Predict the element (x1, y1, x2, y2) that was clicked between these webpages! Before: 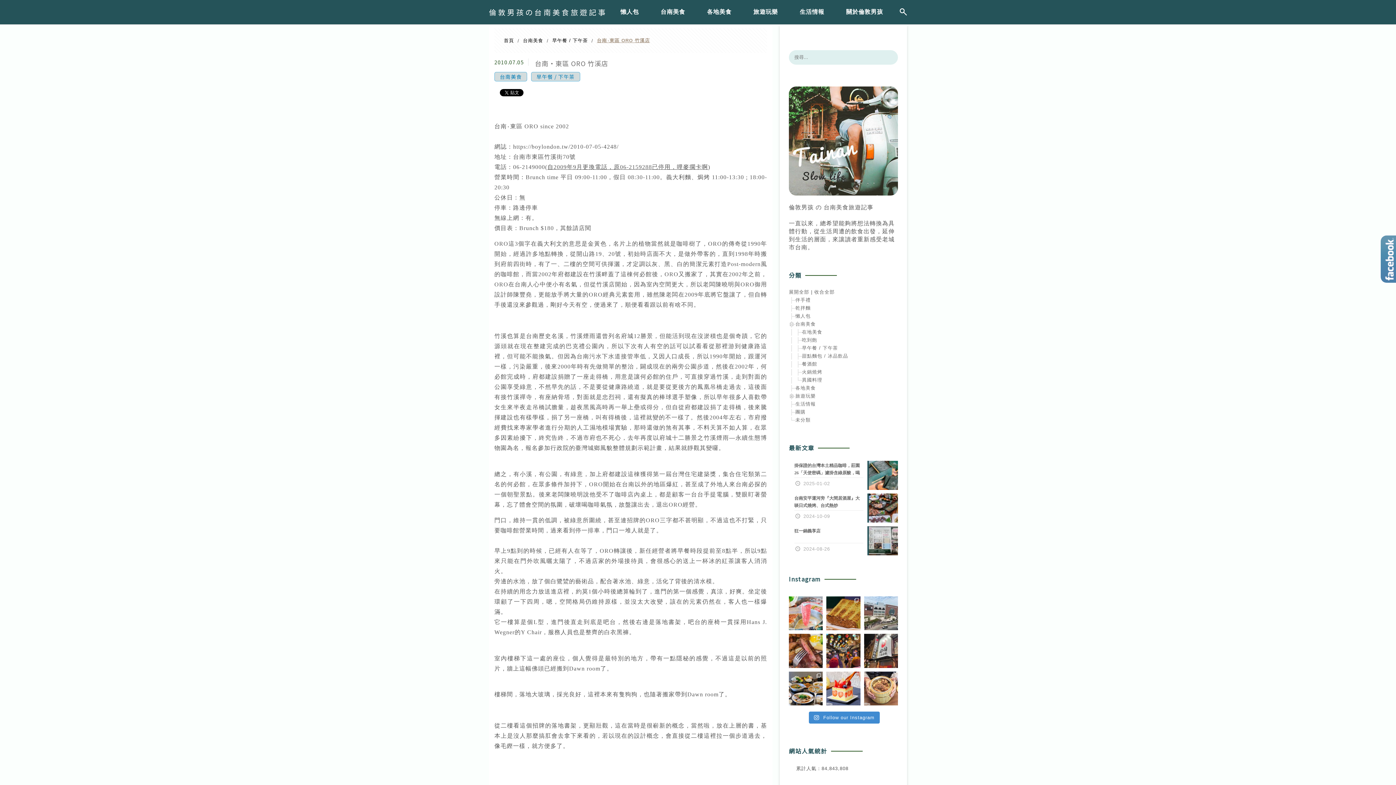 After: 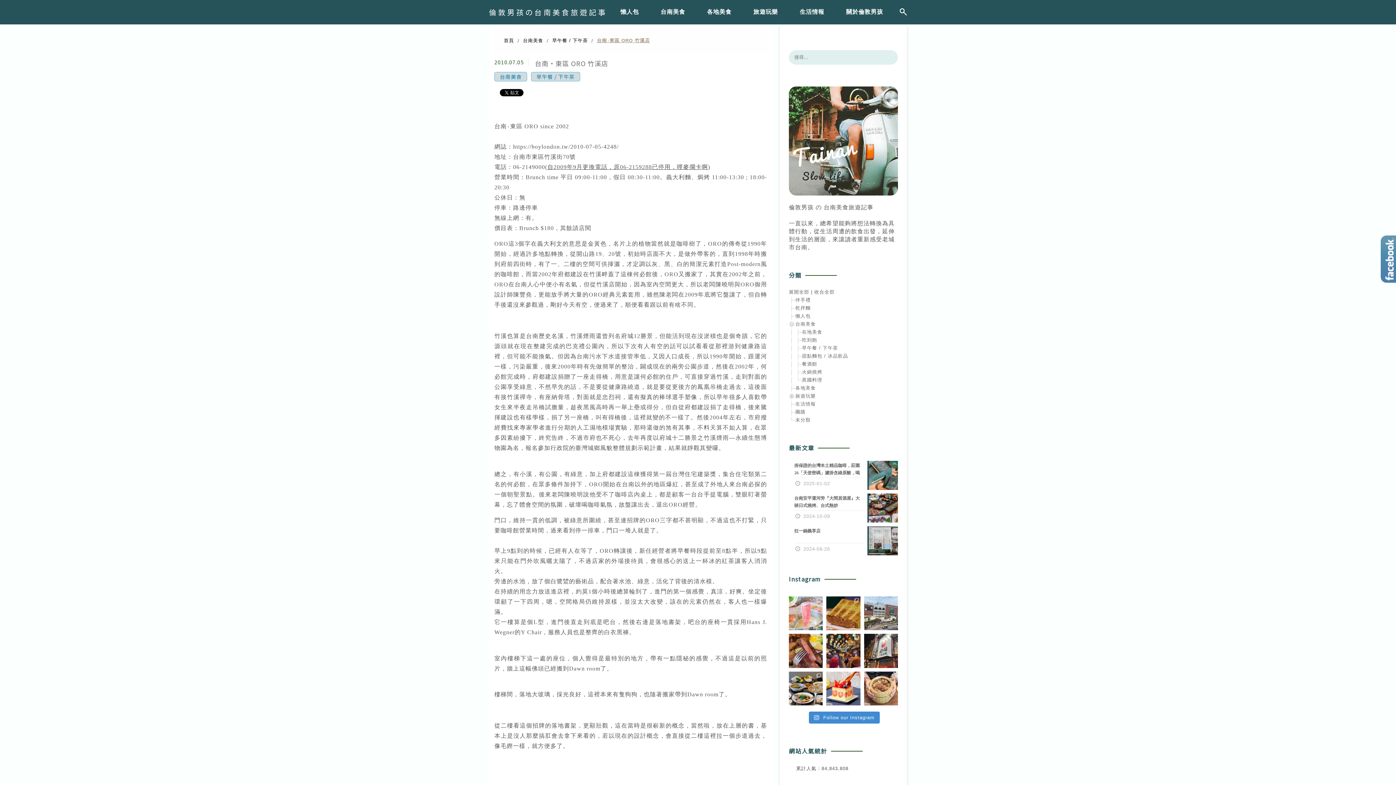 Action: bbox: (789, 596, 823, 630)